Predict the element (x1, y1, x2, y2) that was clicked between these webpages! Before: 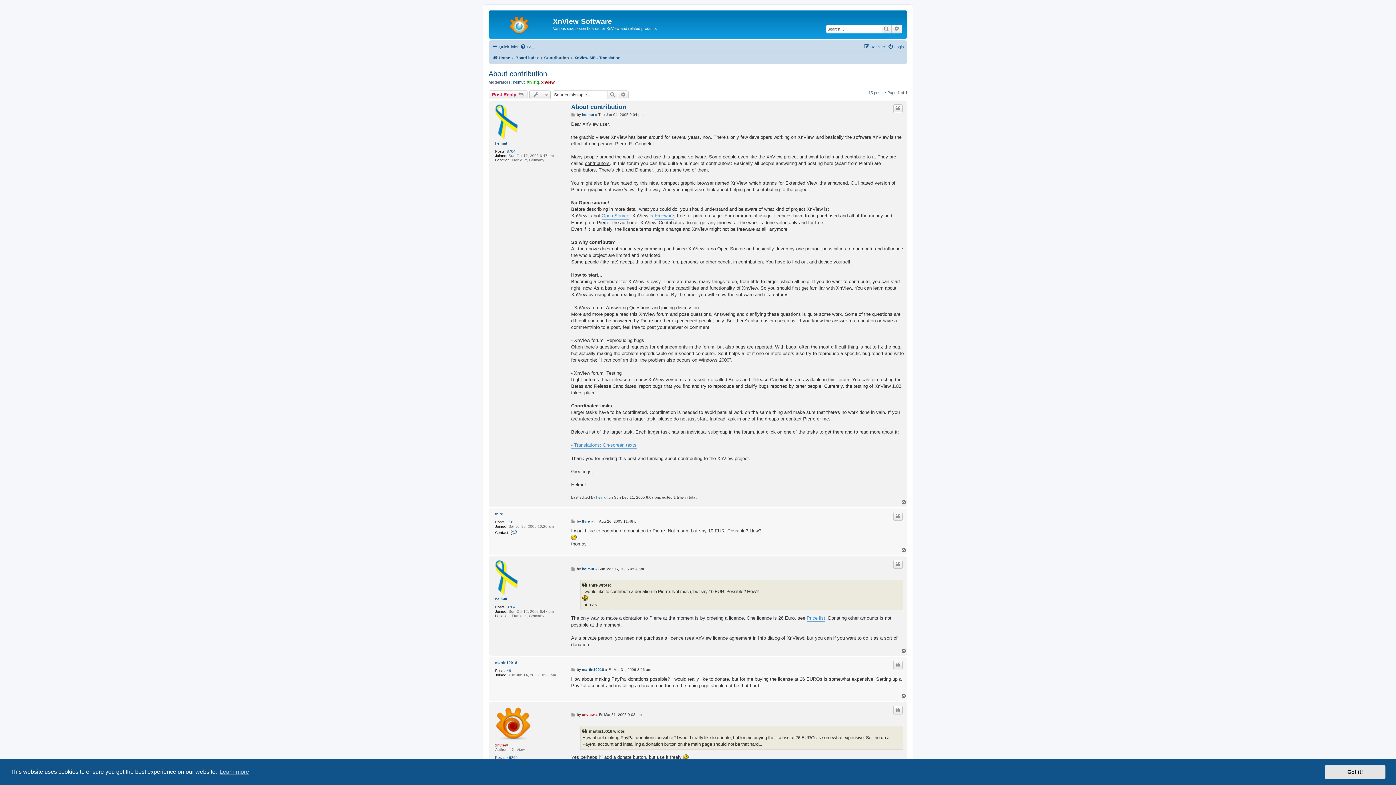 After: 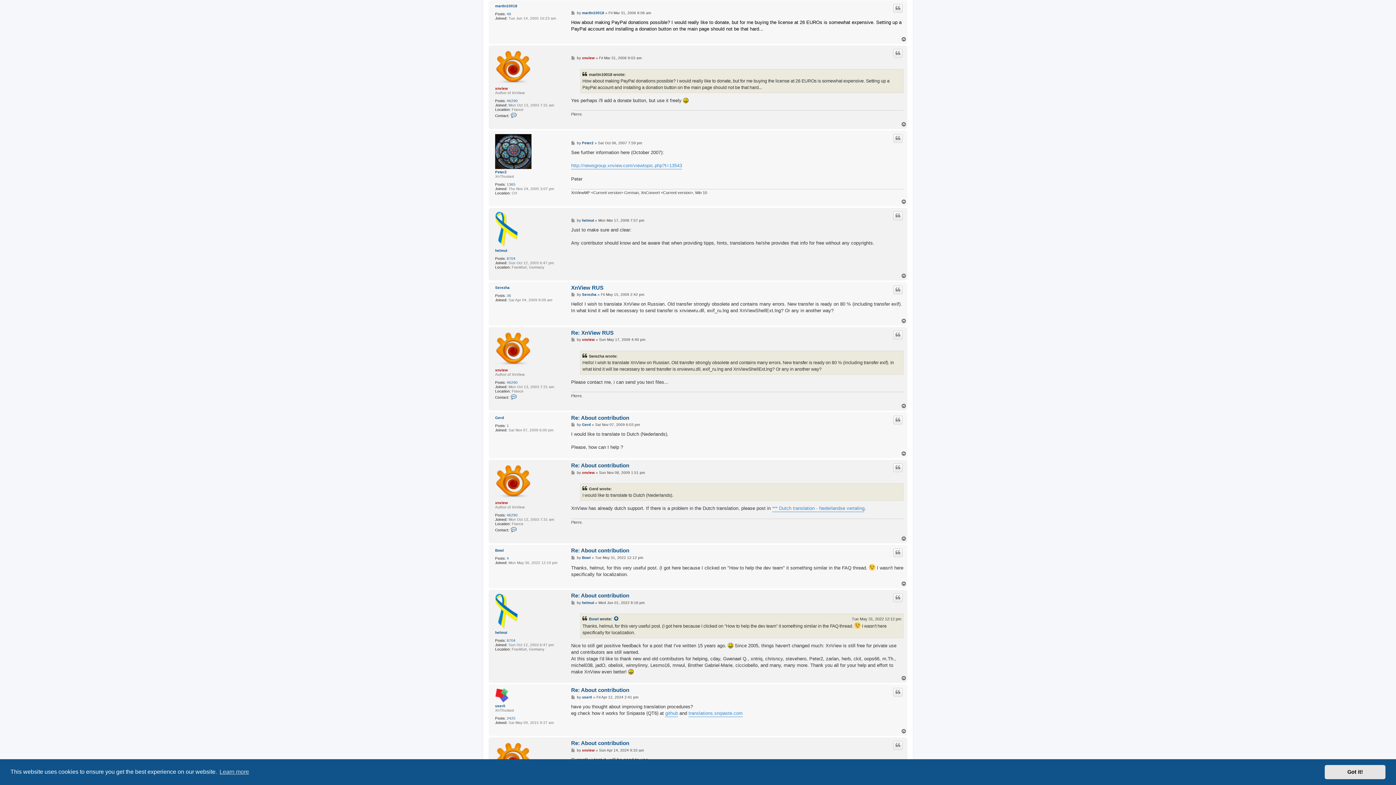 Action: bbox: (571, 668, 575, 672) label: Post